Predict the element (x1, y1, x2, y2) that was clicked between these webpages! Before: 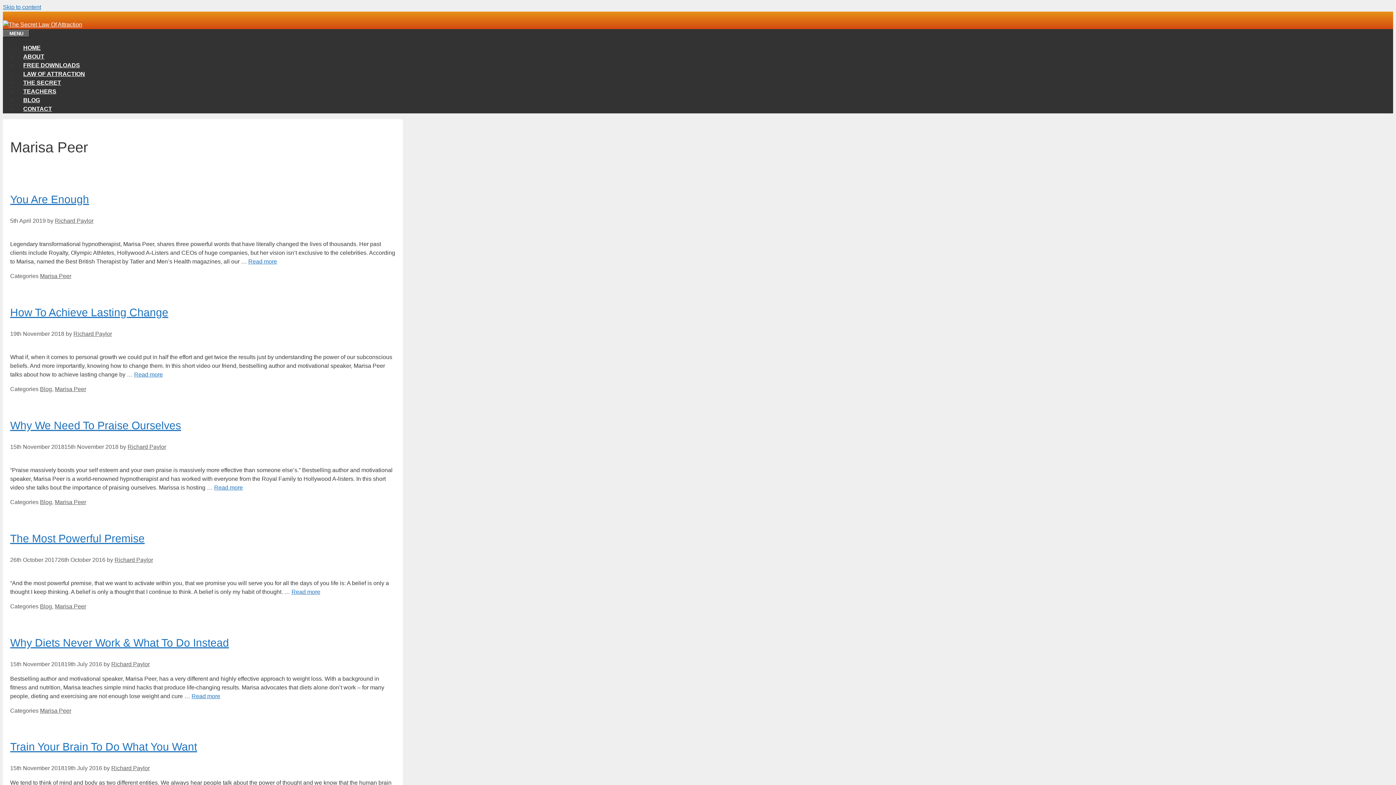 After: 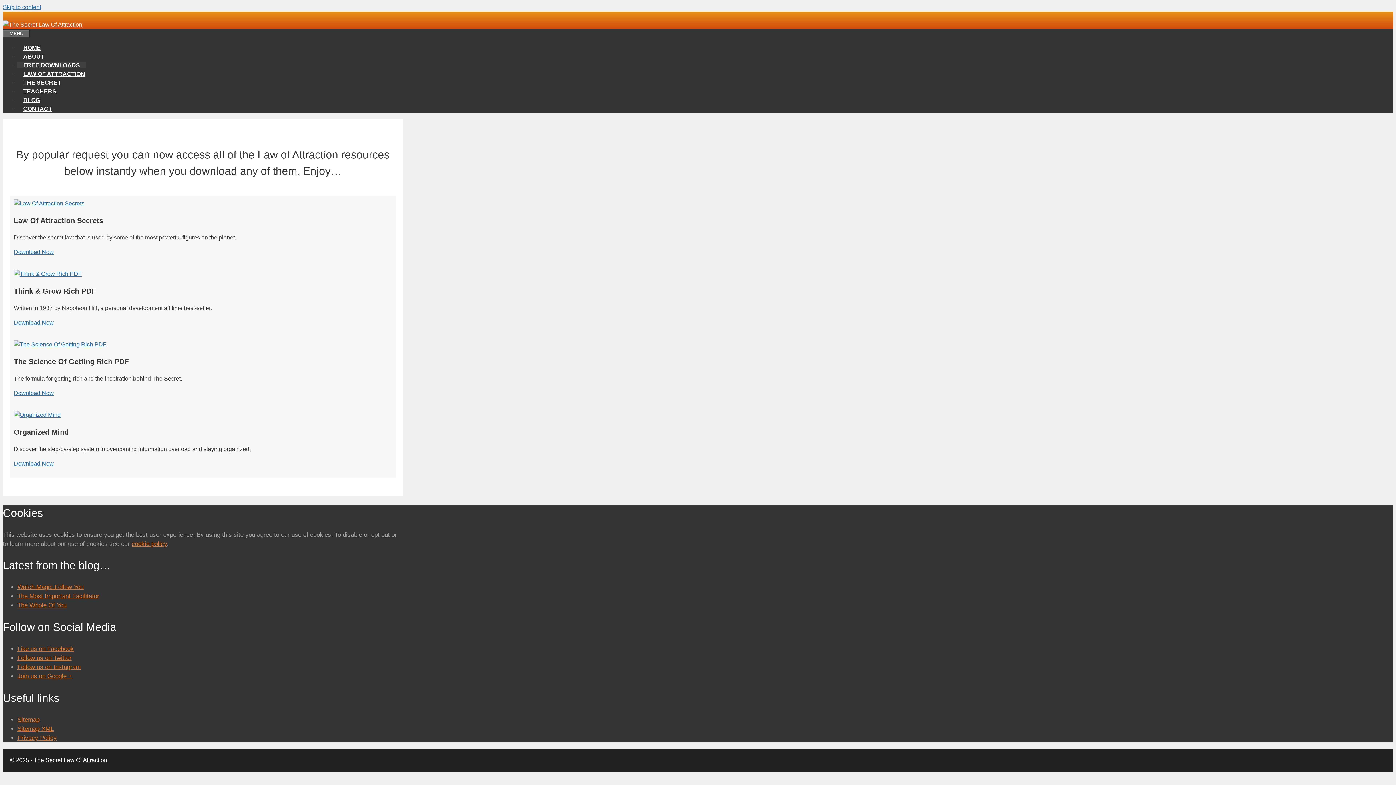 Action: bbox: (17, 62, 85, 68) label: FREE DOWNLOADS